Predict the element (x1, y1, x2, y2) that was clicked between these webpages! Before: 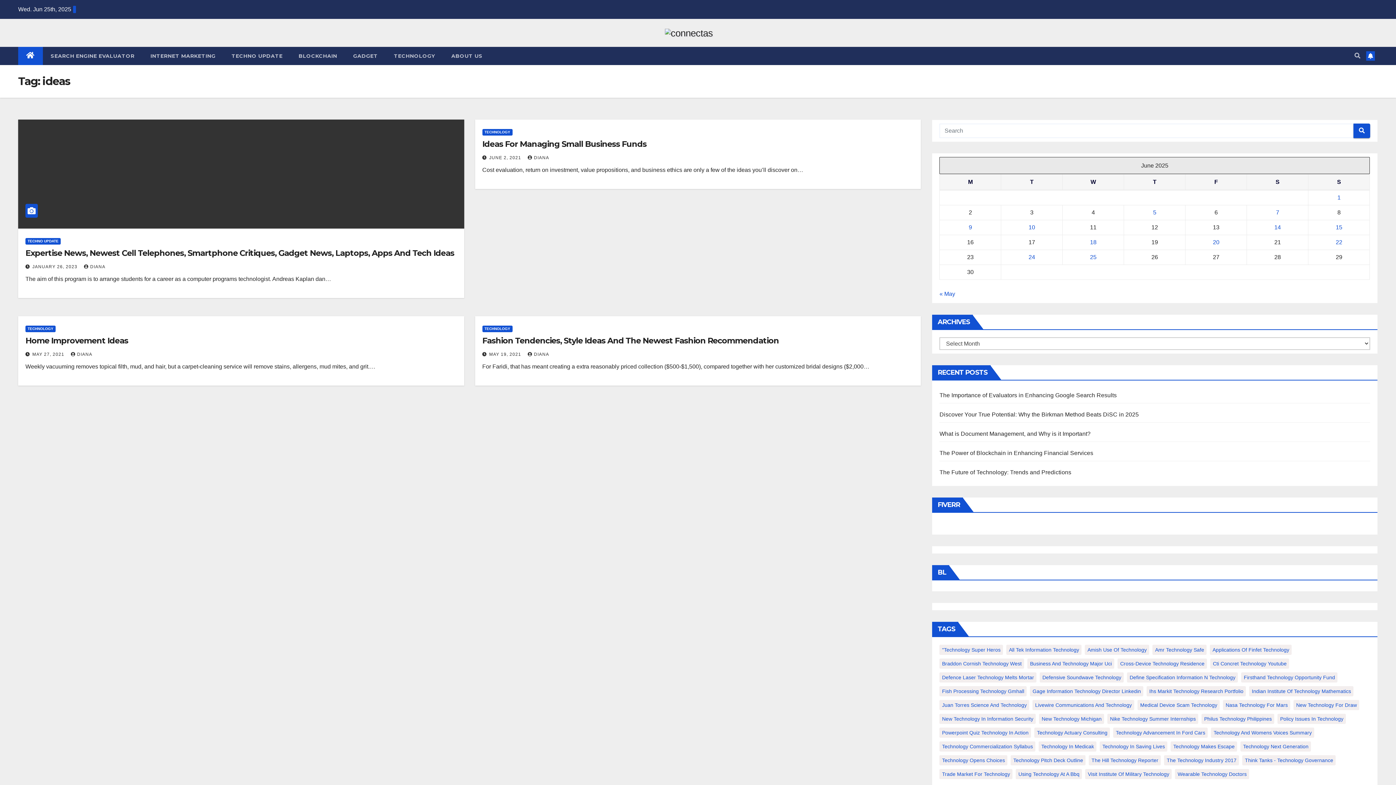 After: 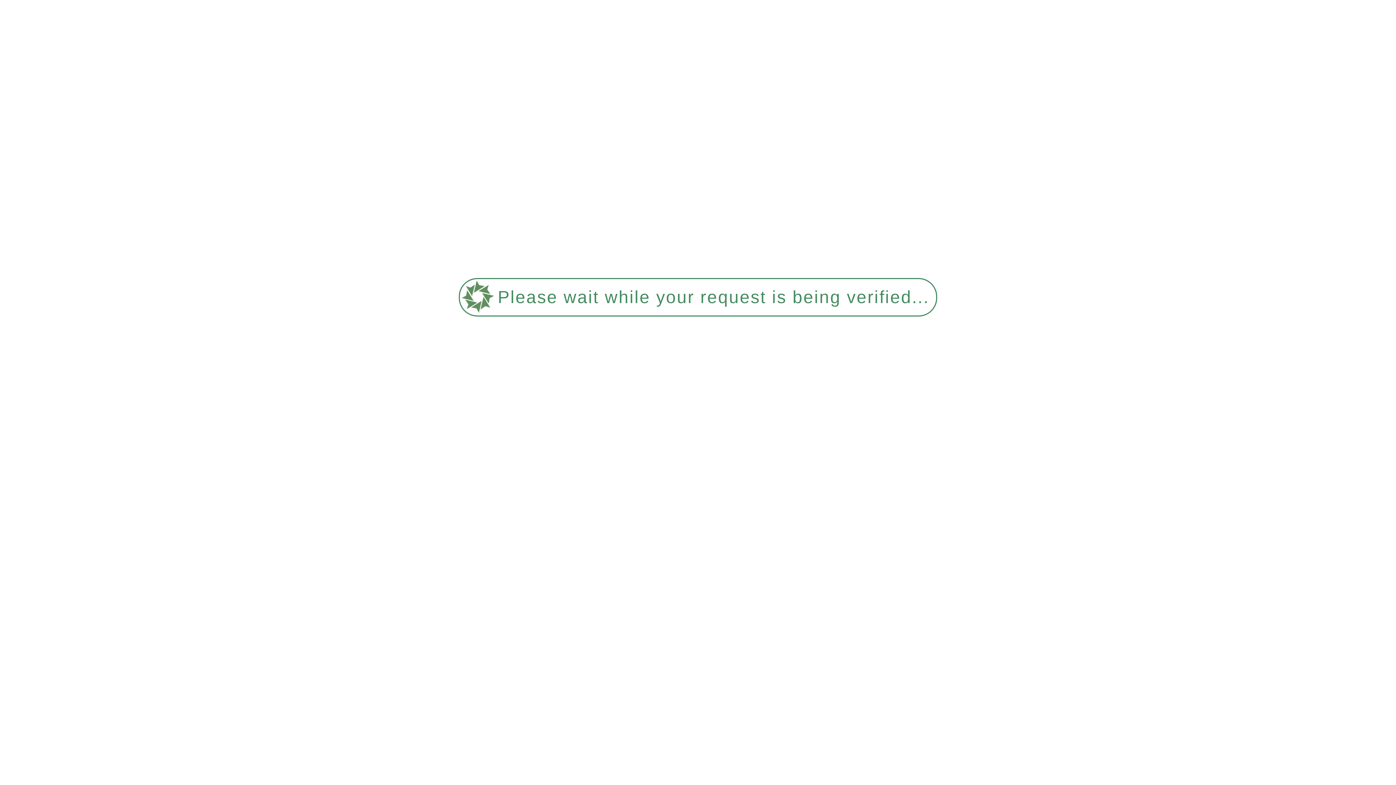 Action: bbox: (1210, 658, 1289, 668) label: Cti Concret Technology Youtube (265 items)